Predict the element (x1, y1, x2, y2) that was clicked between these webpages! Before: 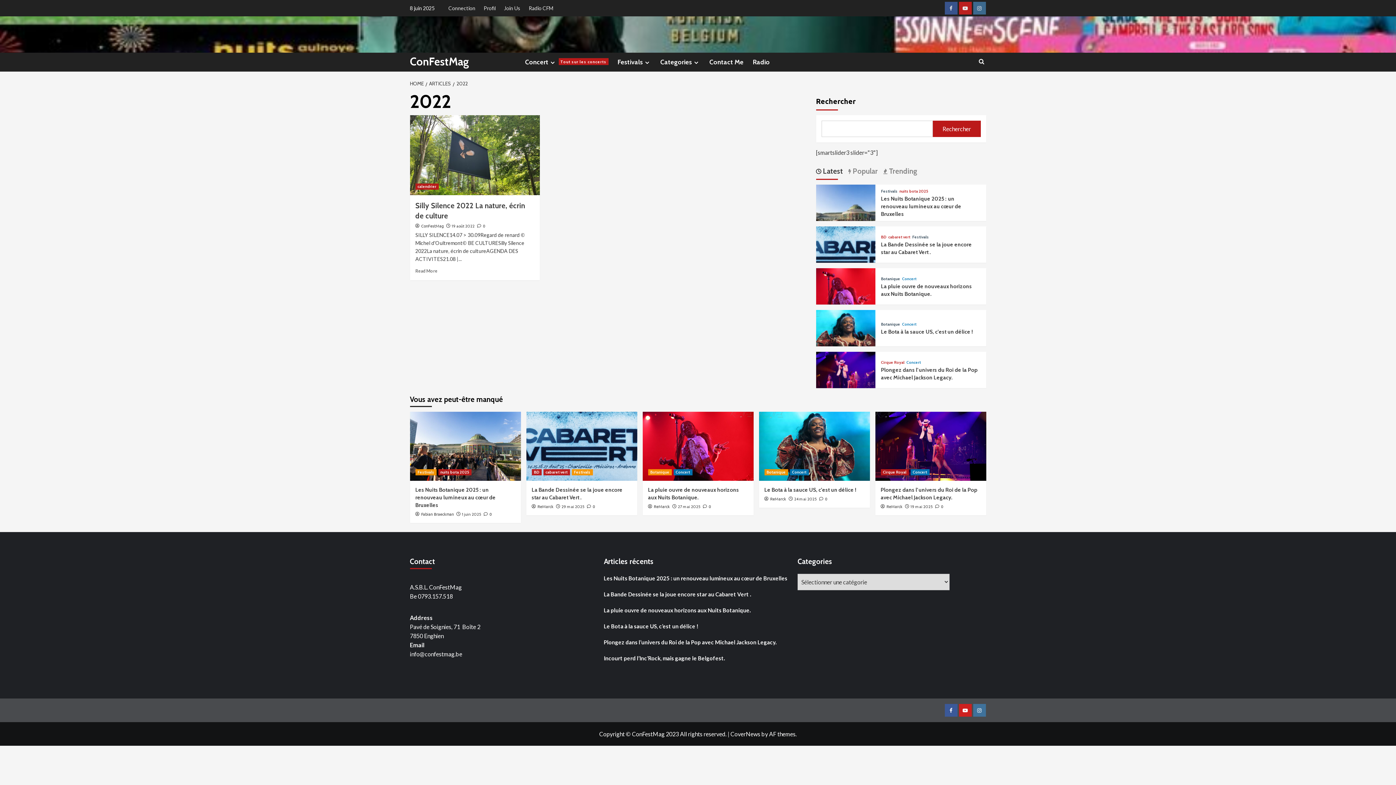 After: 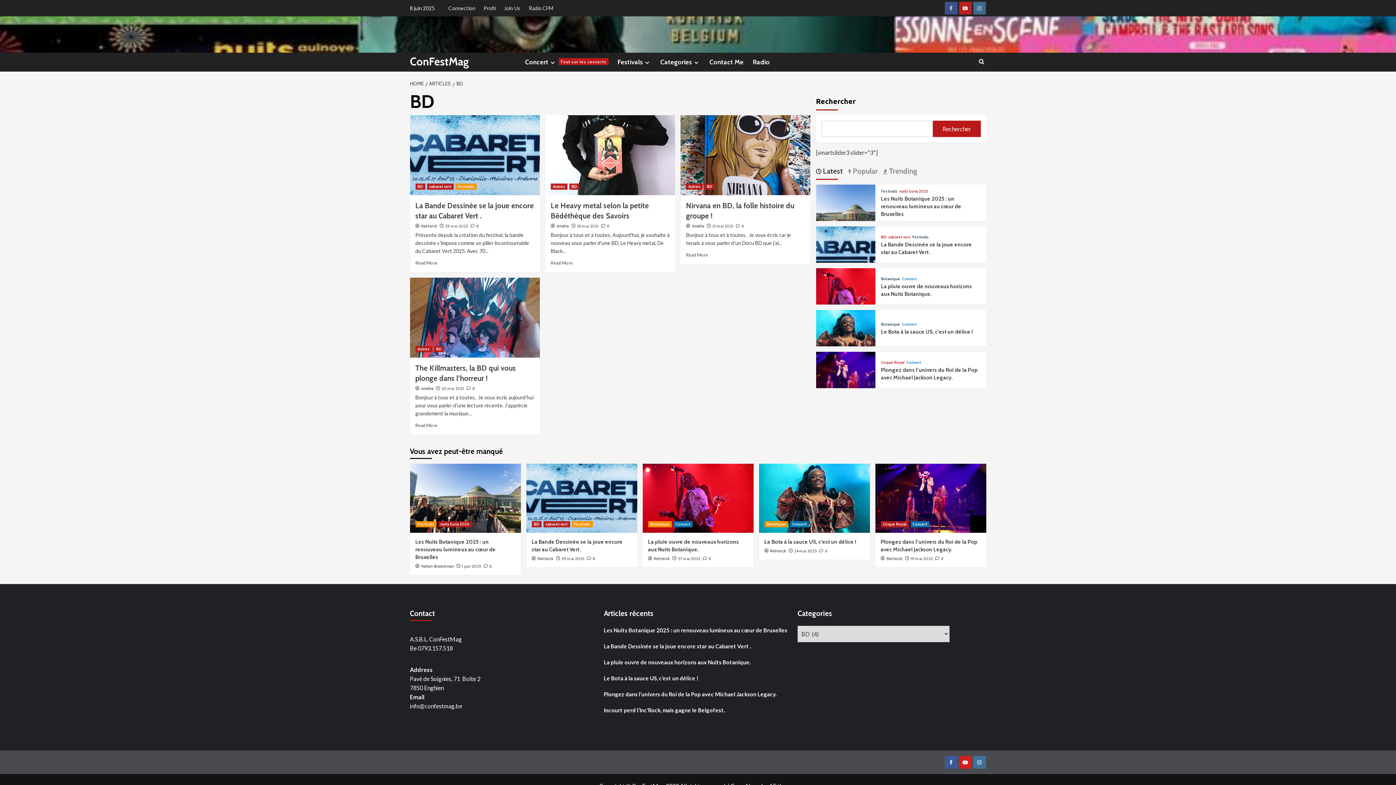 Action: label: View all posts in BD bbox: (881, 235, 886, 239)